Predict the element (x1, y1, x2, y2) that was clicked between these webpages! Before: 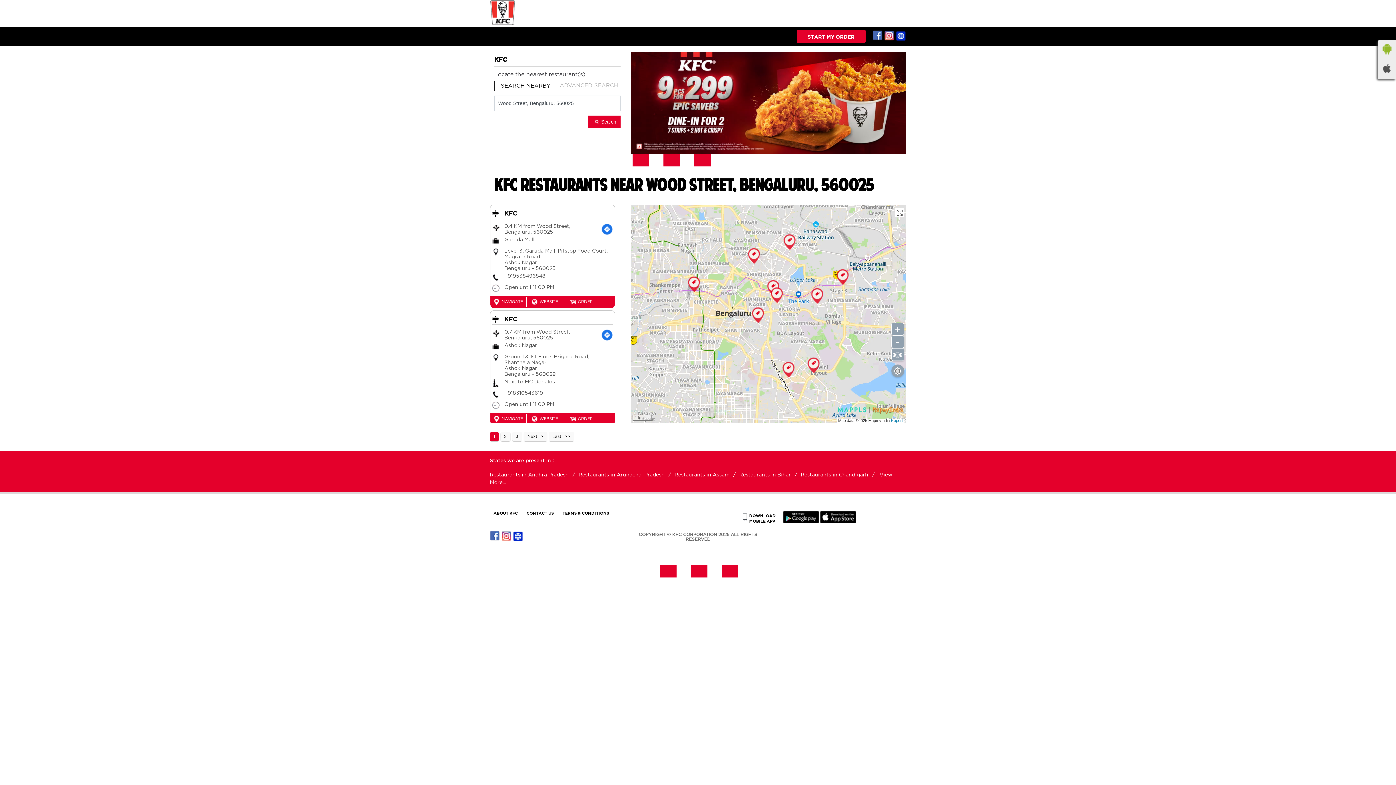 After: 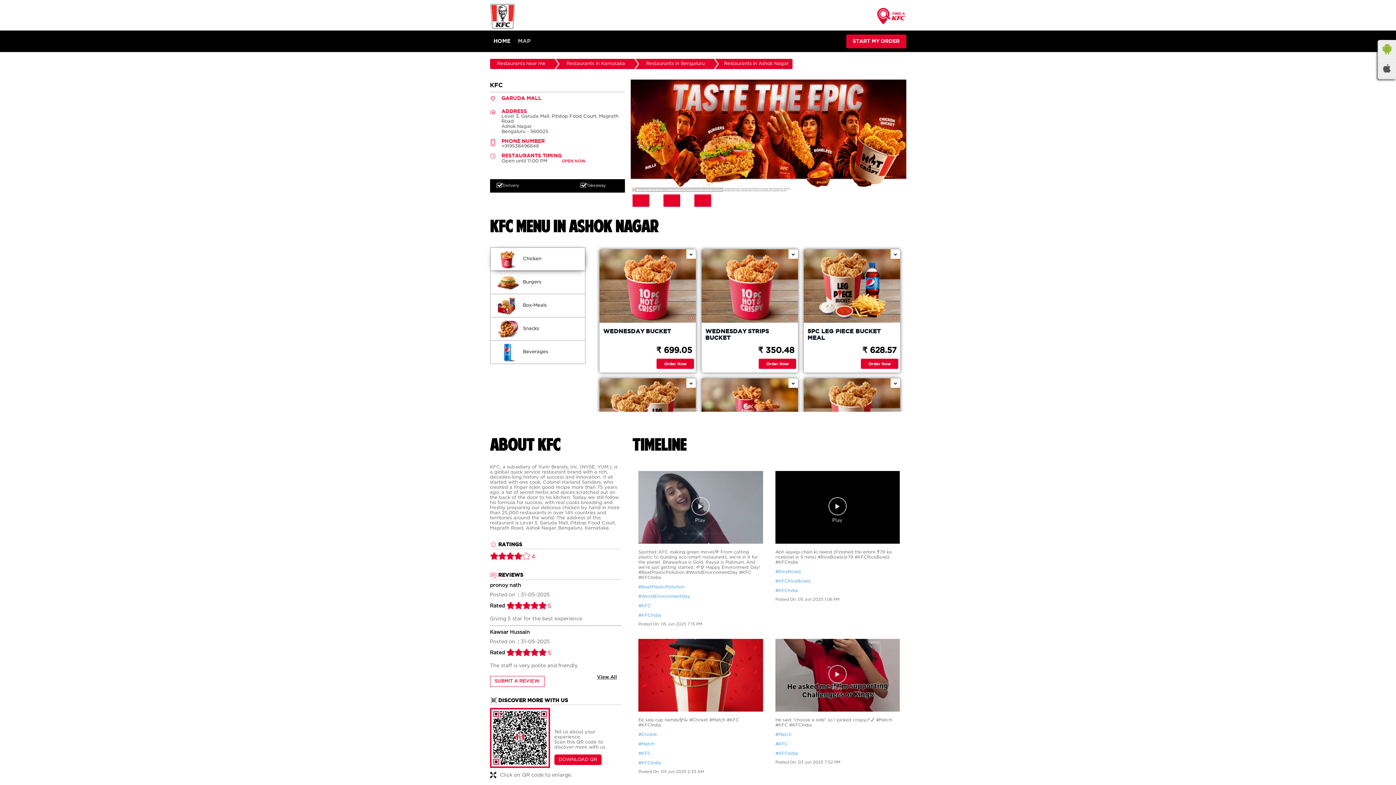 Action: bbox: (504, 209, 517, 216) label: KFC